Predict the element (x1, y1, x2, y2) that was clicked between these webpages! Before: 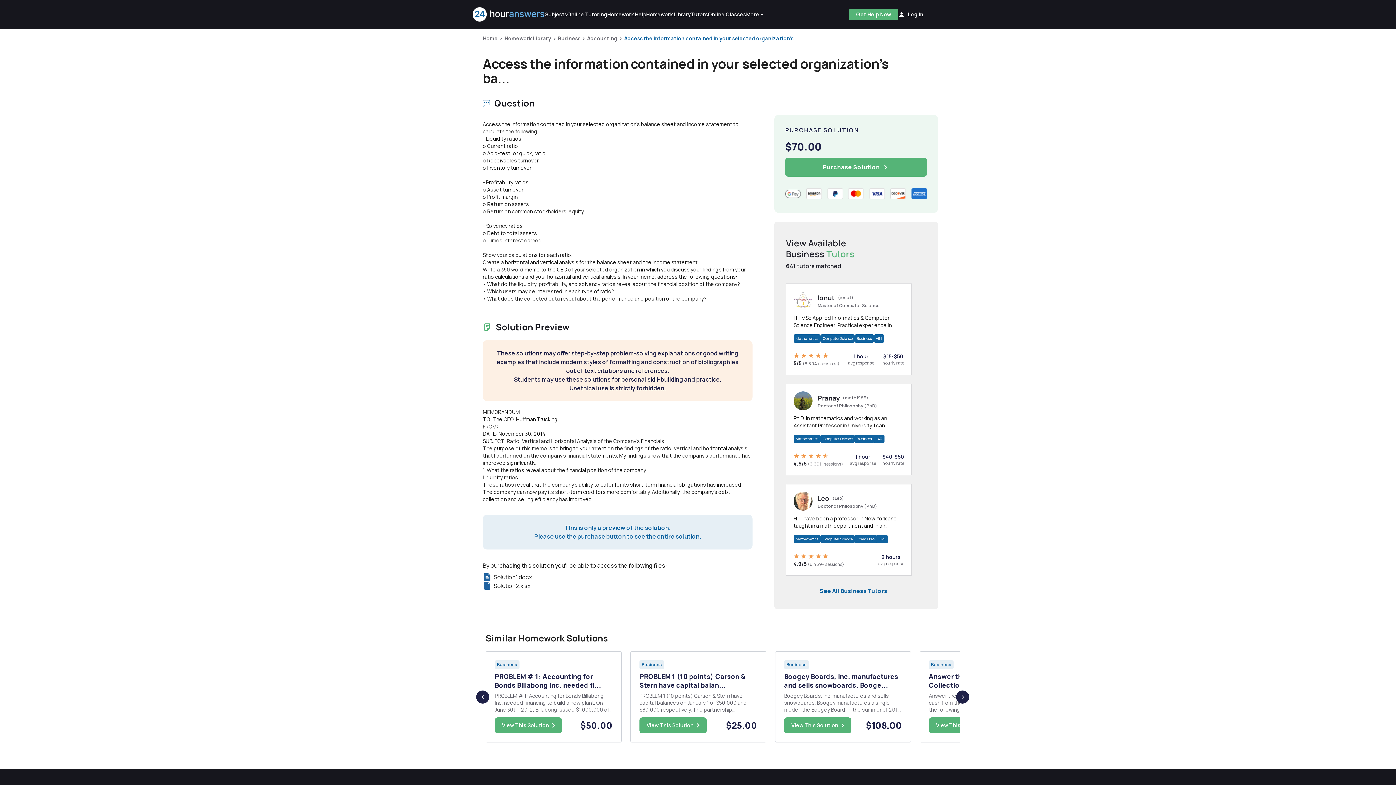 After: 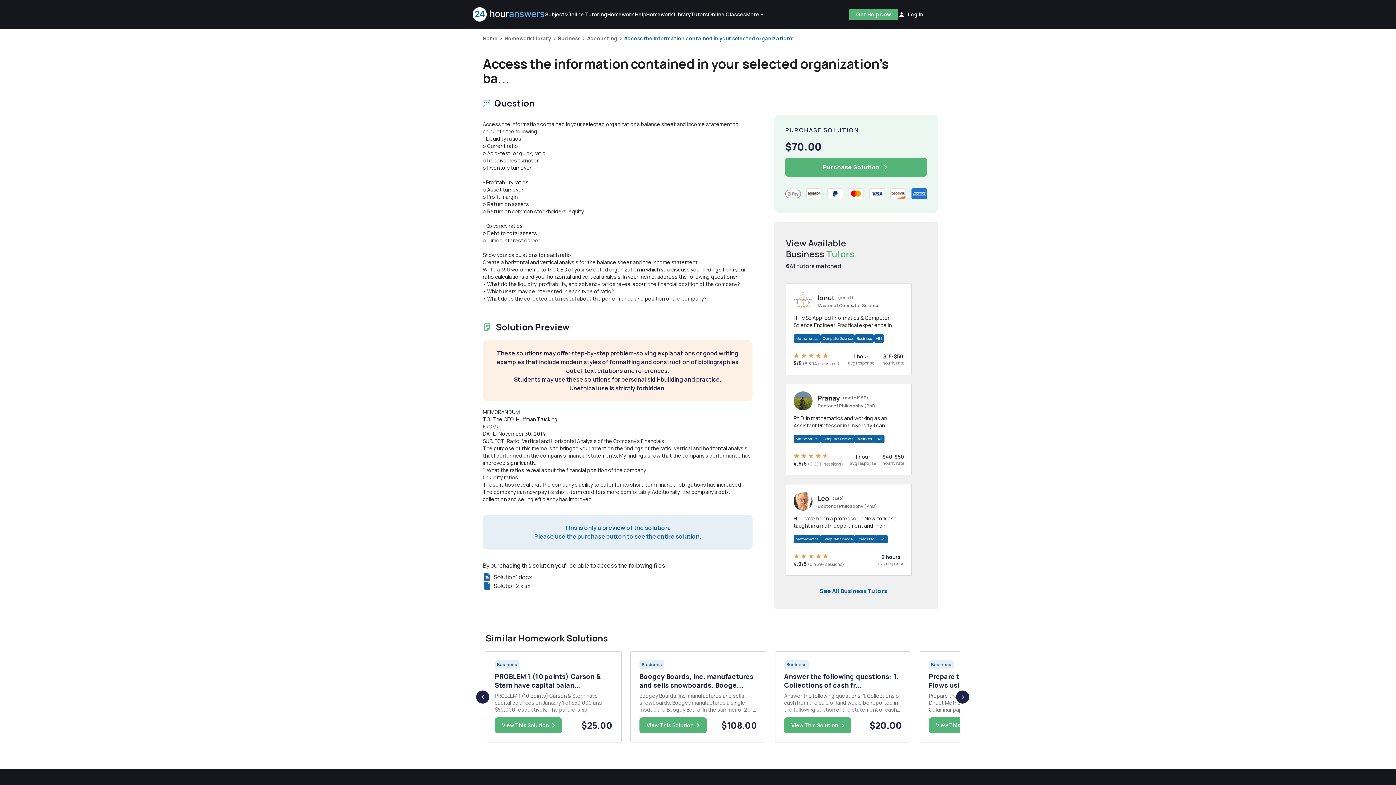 Action: bbox: (956, 690, 969, 703)